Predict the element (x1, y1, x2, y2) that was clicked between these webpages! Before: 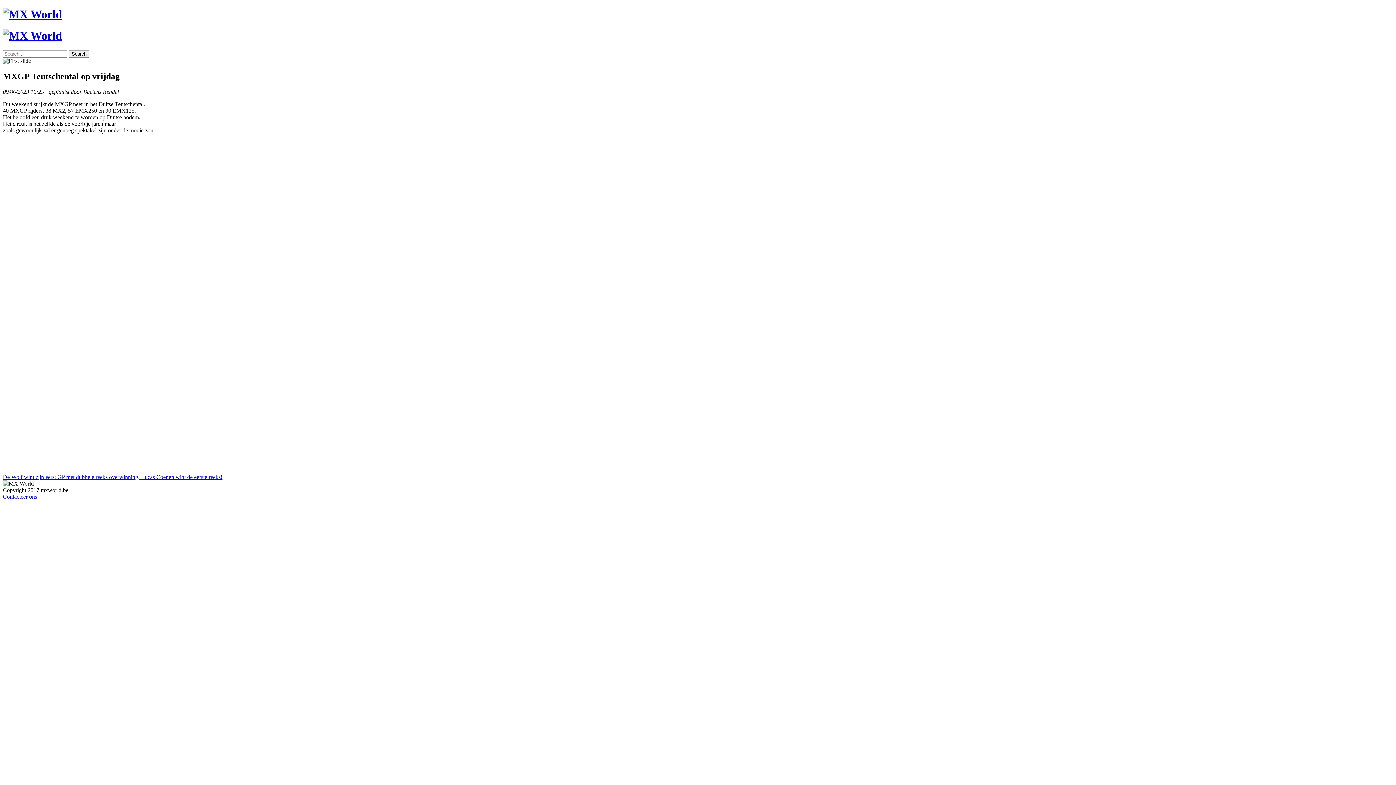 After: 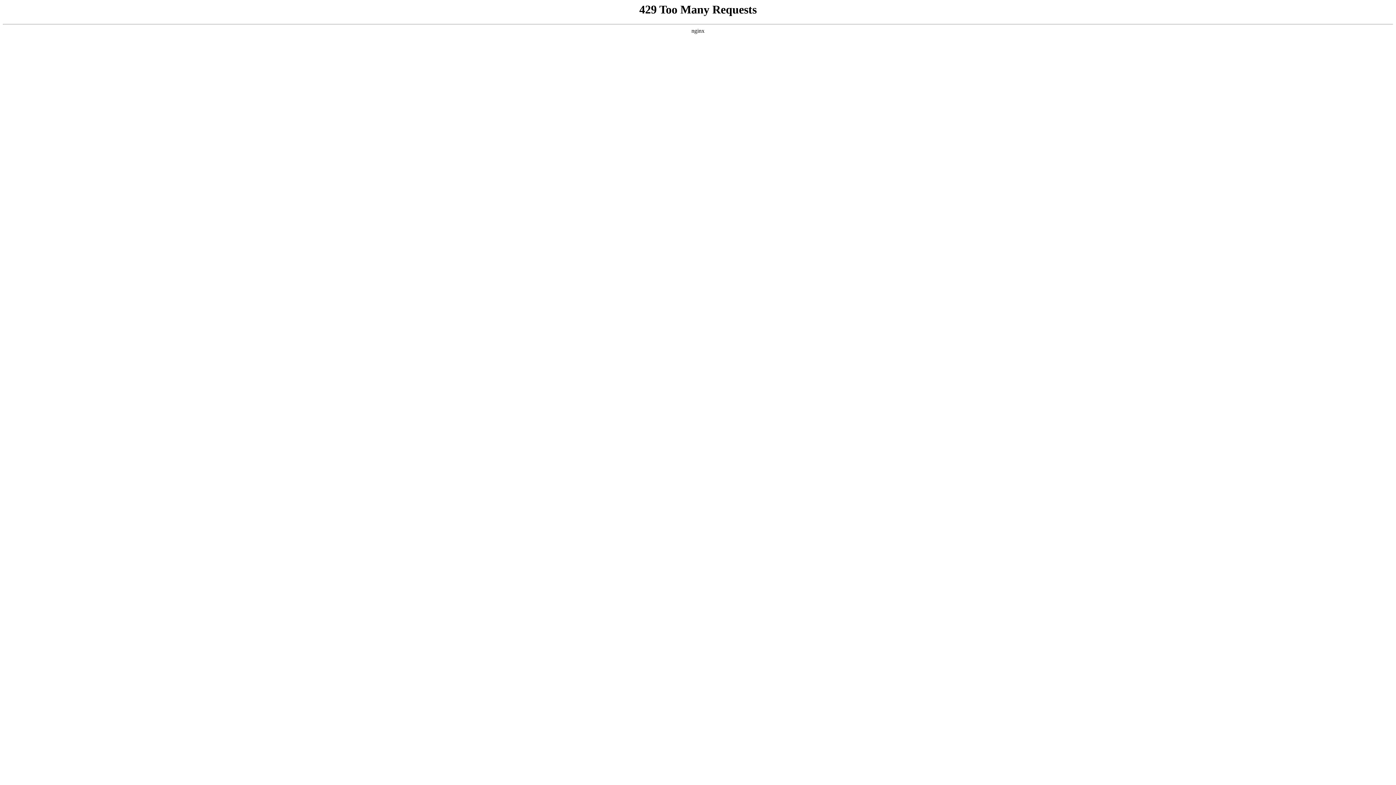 Action: label: De Wolf wint zijn eerst GP met dubbele reeks overwinning. bbox: (2, 474, 139, 480)